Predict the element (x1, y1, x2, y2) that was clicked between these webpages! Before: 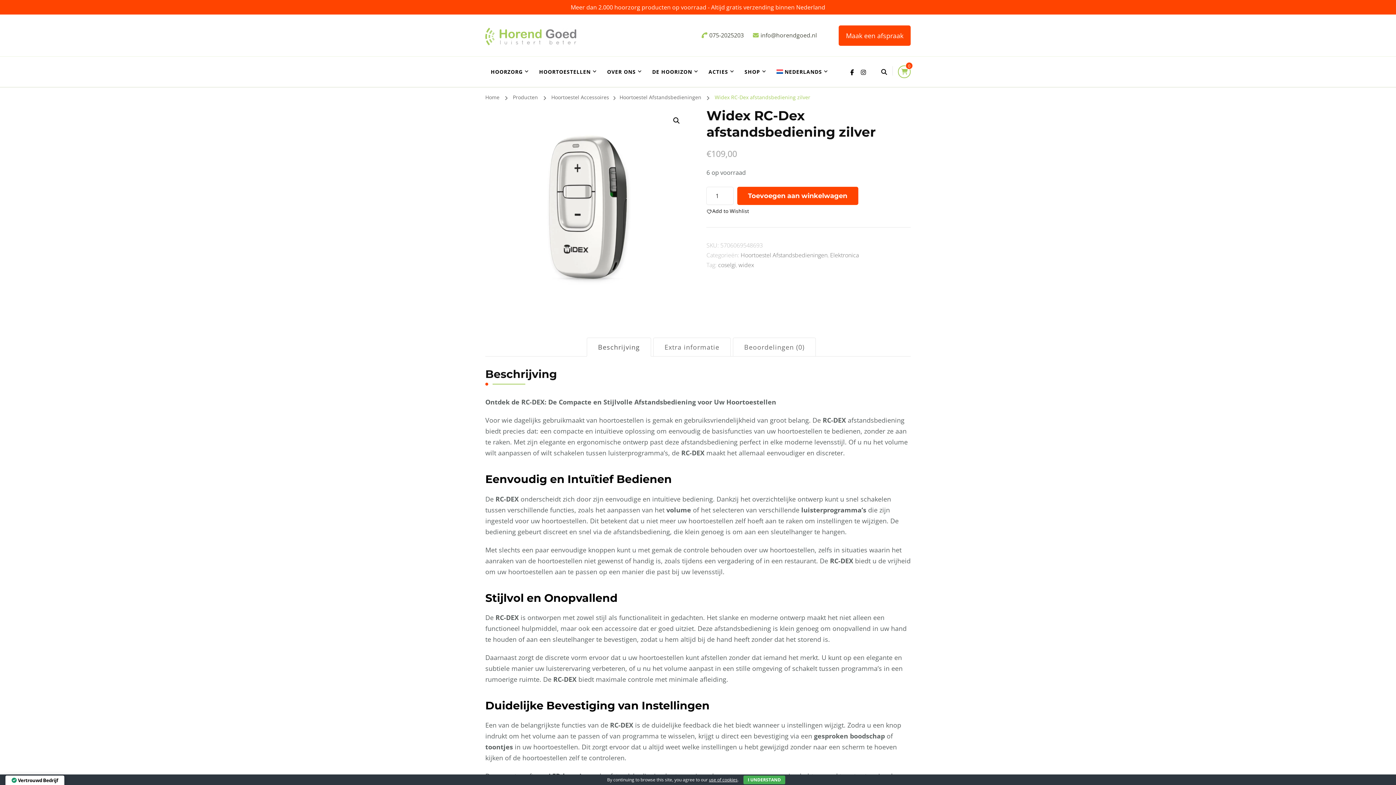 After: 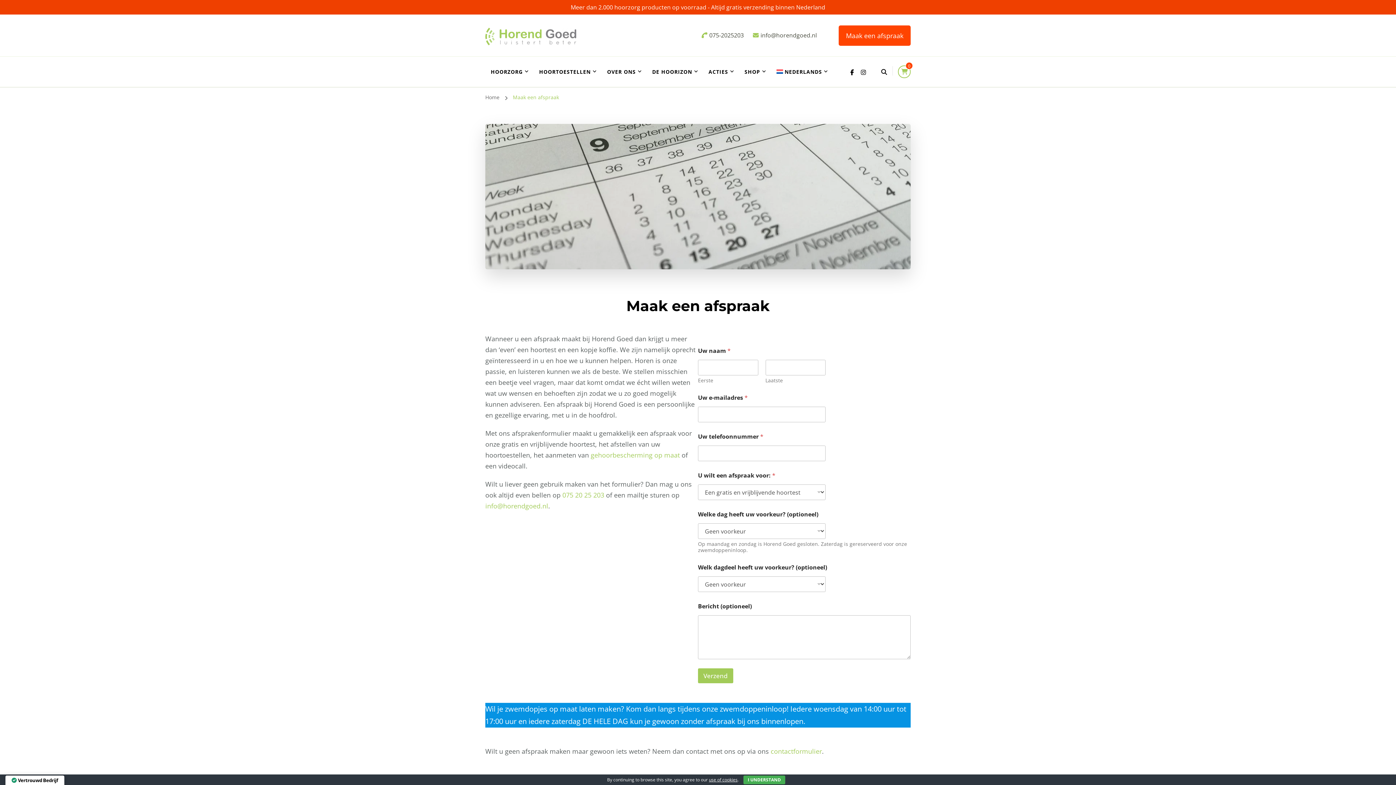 Action: label: Maak een afspraak bbox: (838, 25, 910, 45)